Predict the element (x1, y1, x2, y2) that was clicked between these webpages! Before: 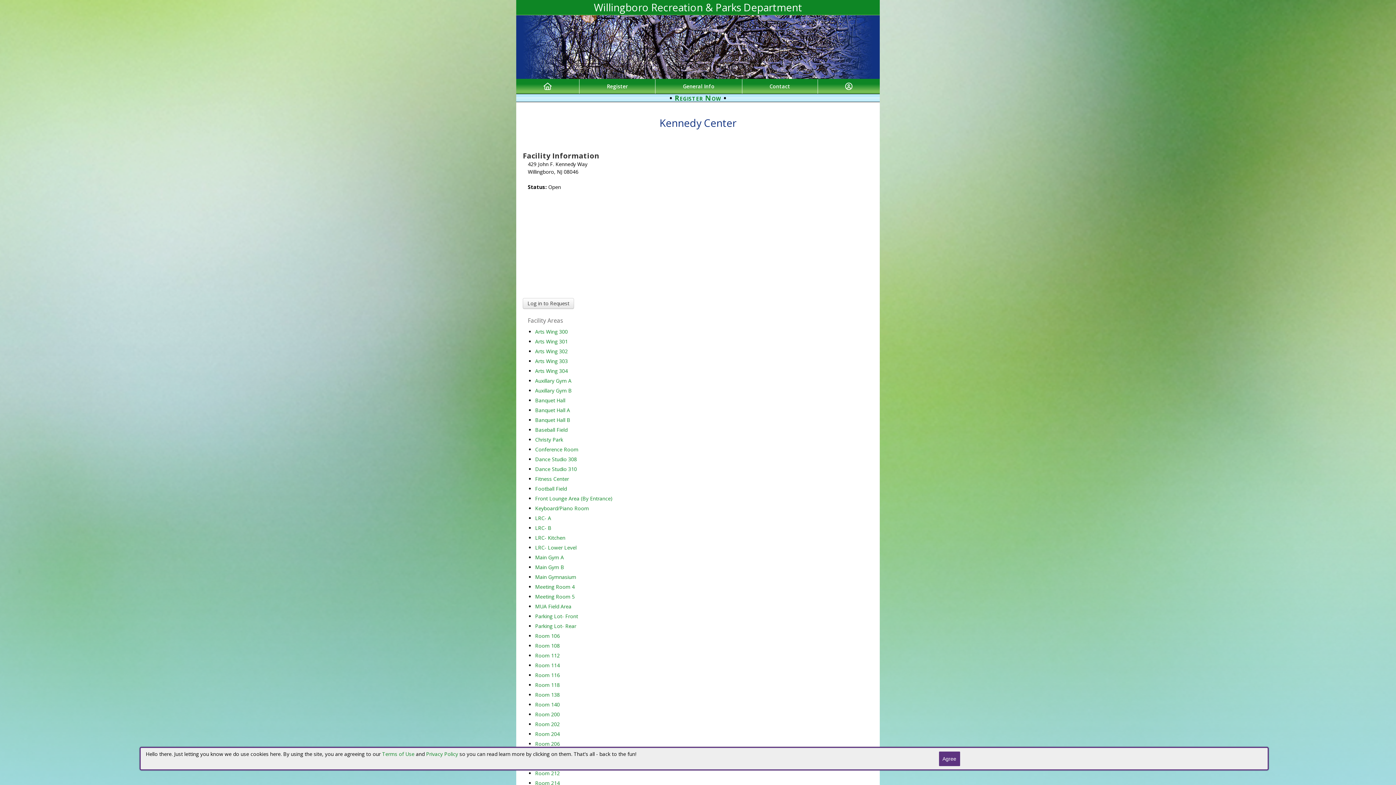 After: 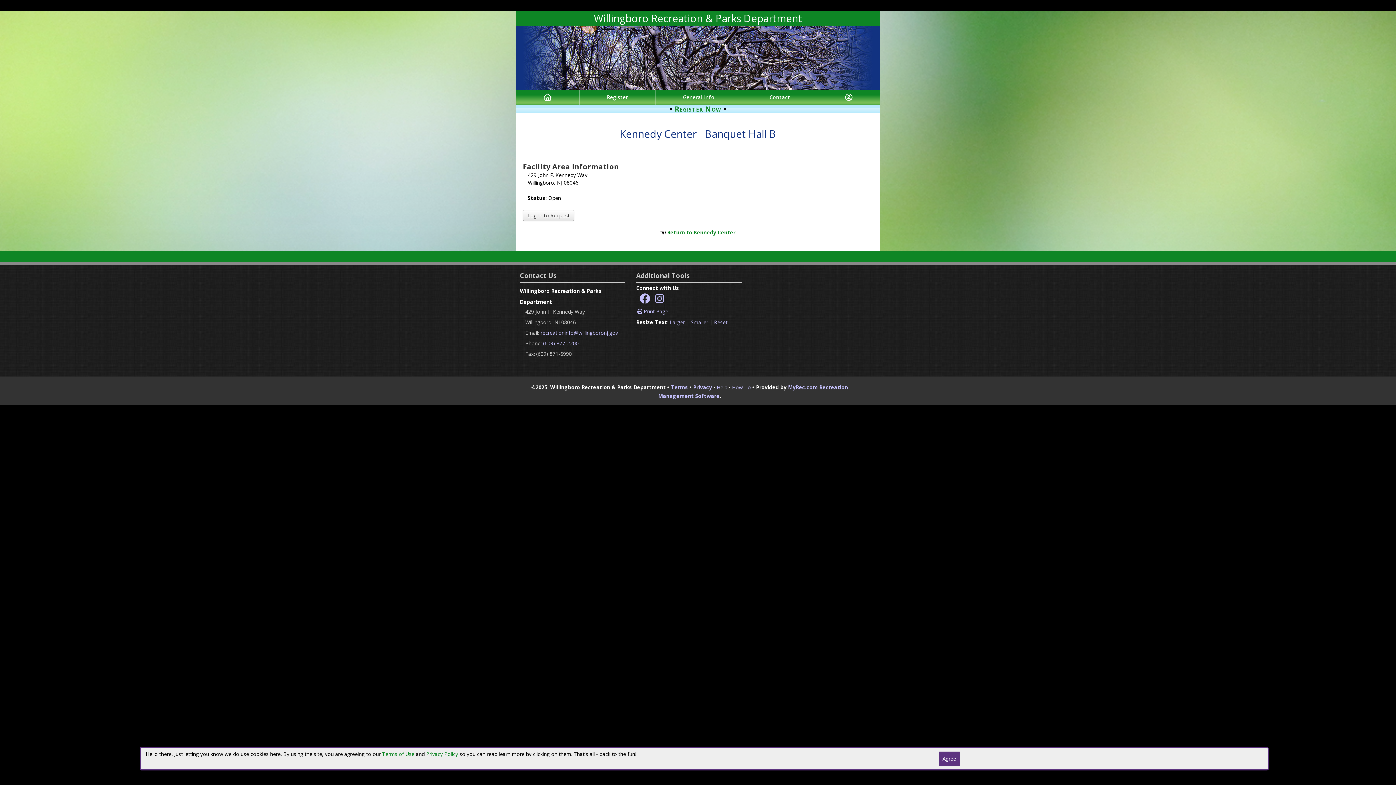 Action: bbox: (535, 416, 570, 423) label: Banquet Hall B